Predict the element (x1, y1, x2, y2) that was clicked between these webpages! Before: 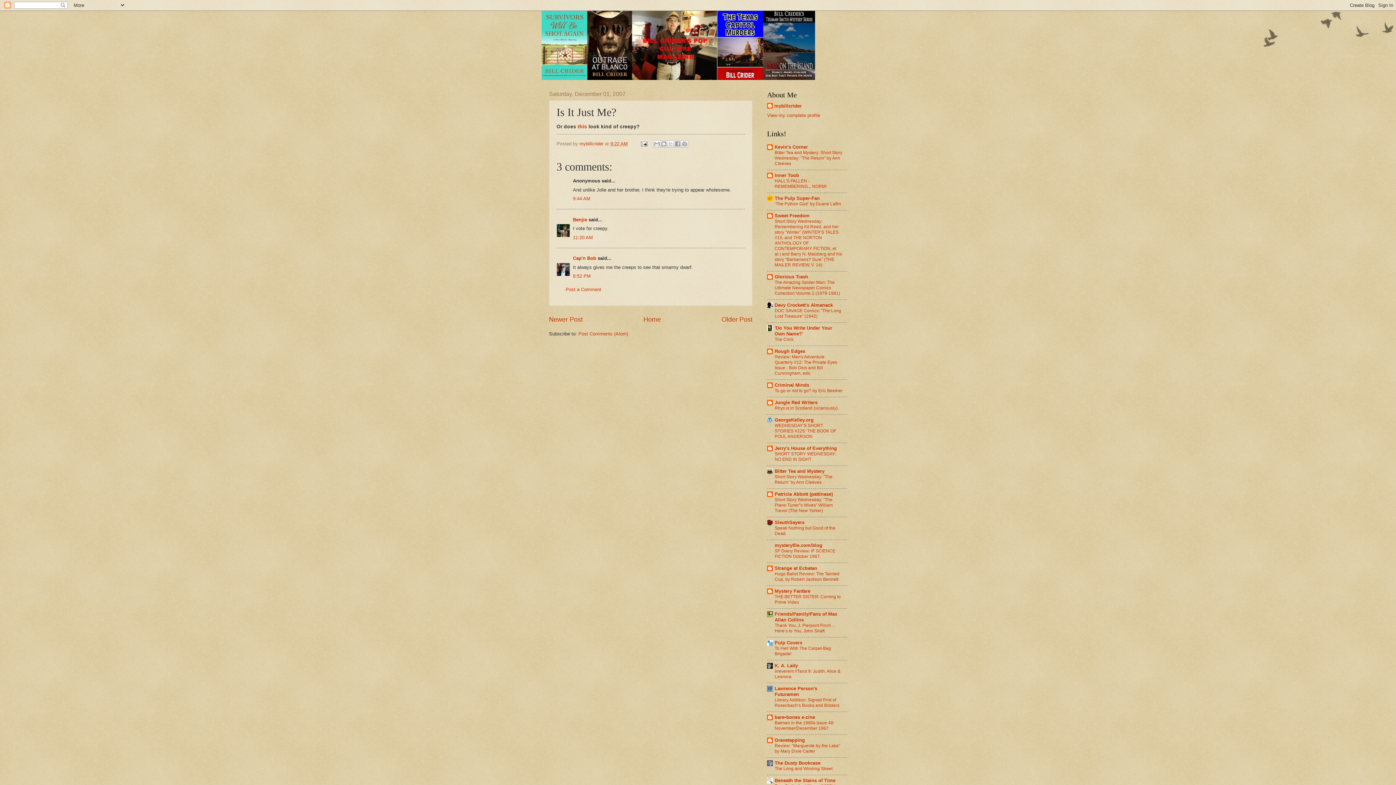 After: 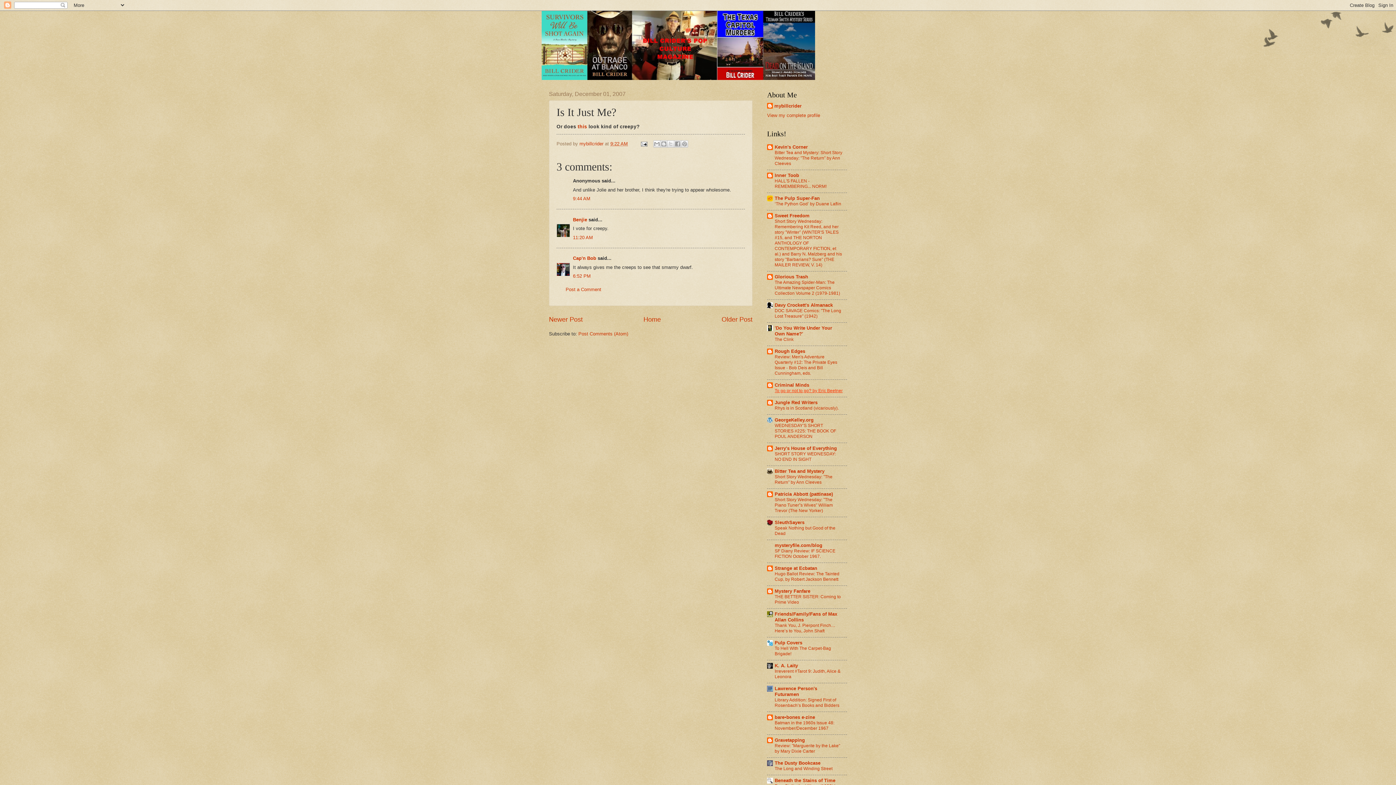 Action: label: To go or not to go? by Eric Beetner bbox: (774, 388, 842, 393)